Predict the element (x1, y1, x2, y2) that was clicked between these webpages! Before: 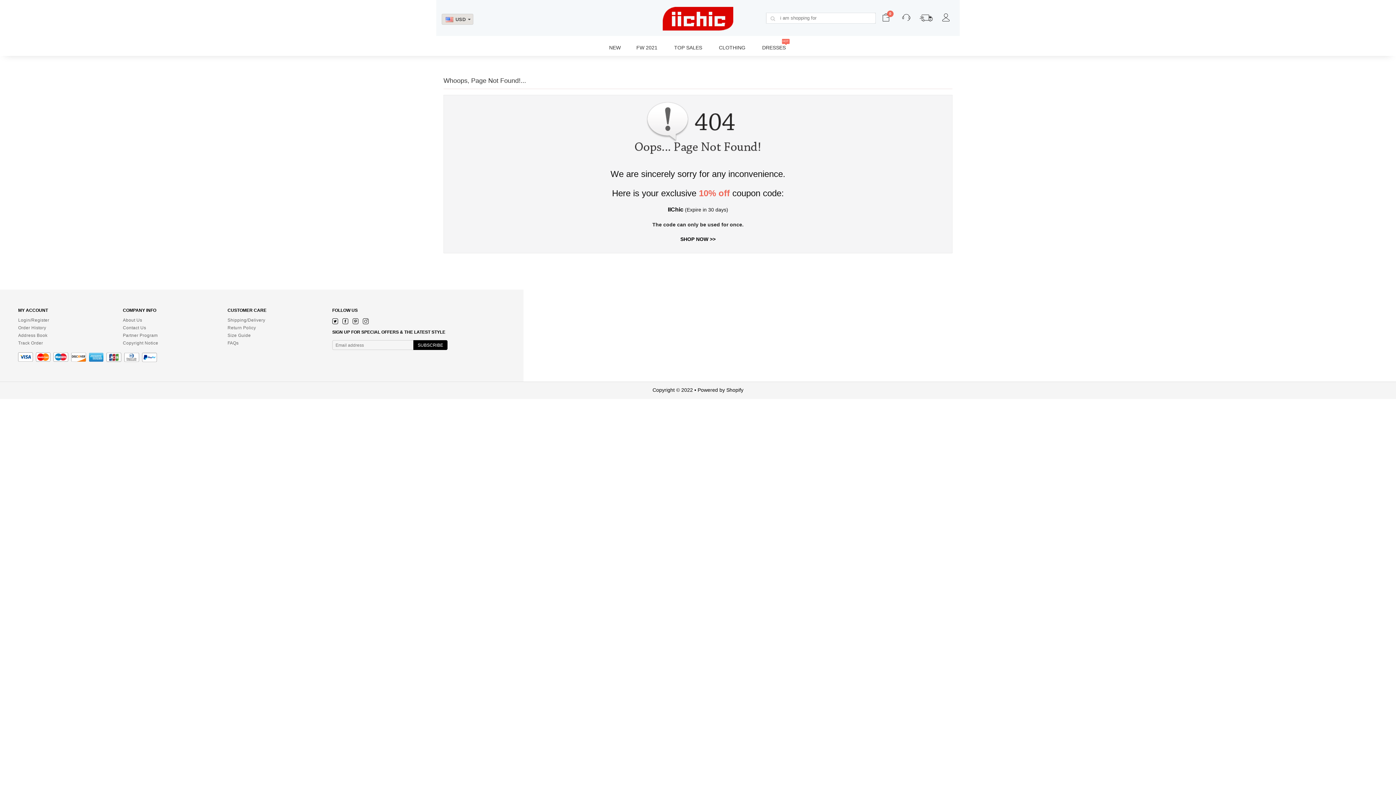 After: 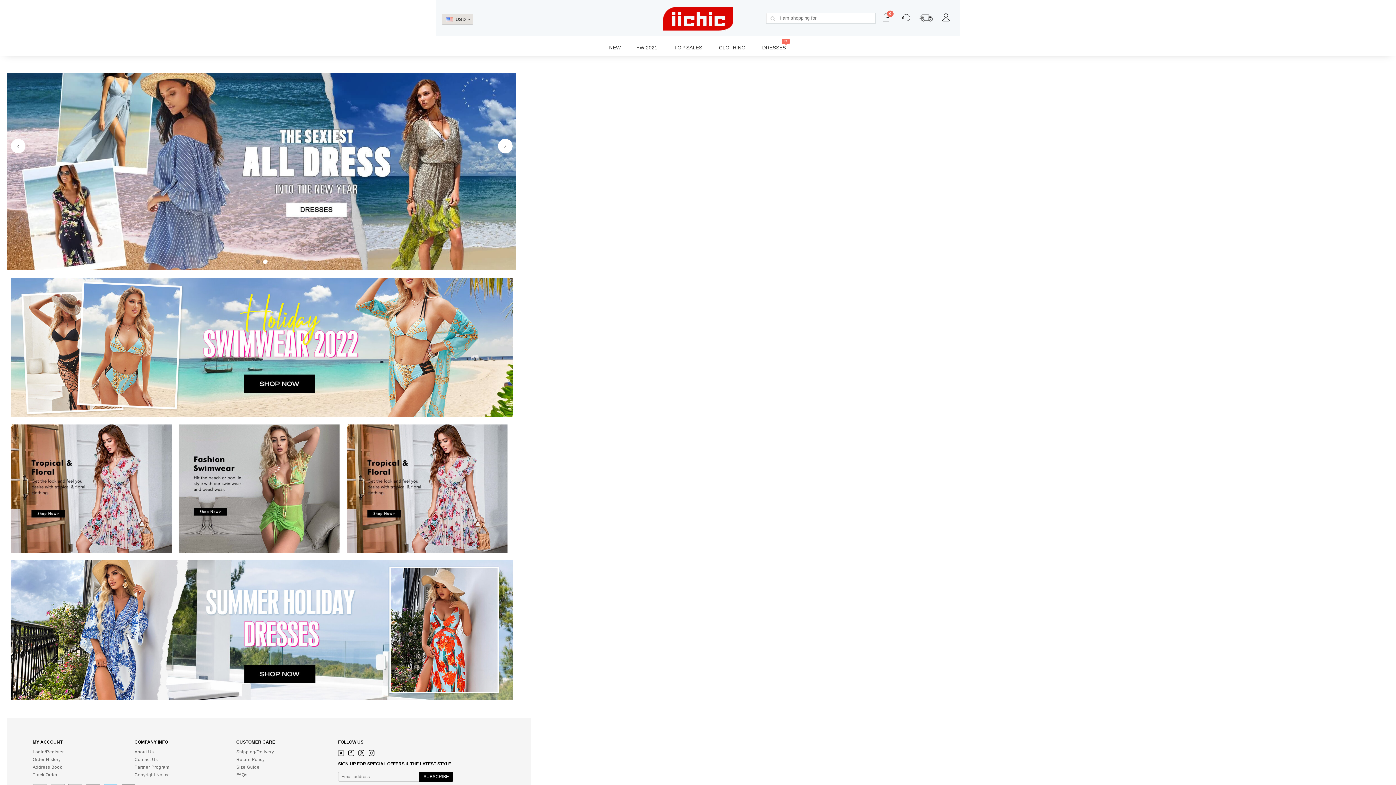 Action: label: SHOP NOW >> bbox: (680, 236, 715, 242)